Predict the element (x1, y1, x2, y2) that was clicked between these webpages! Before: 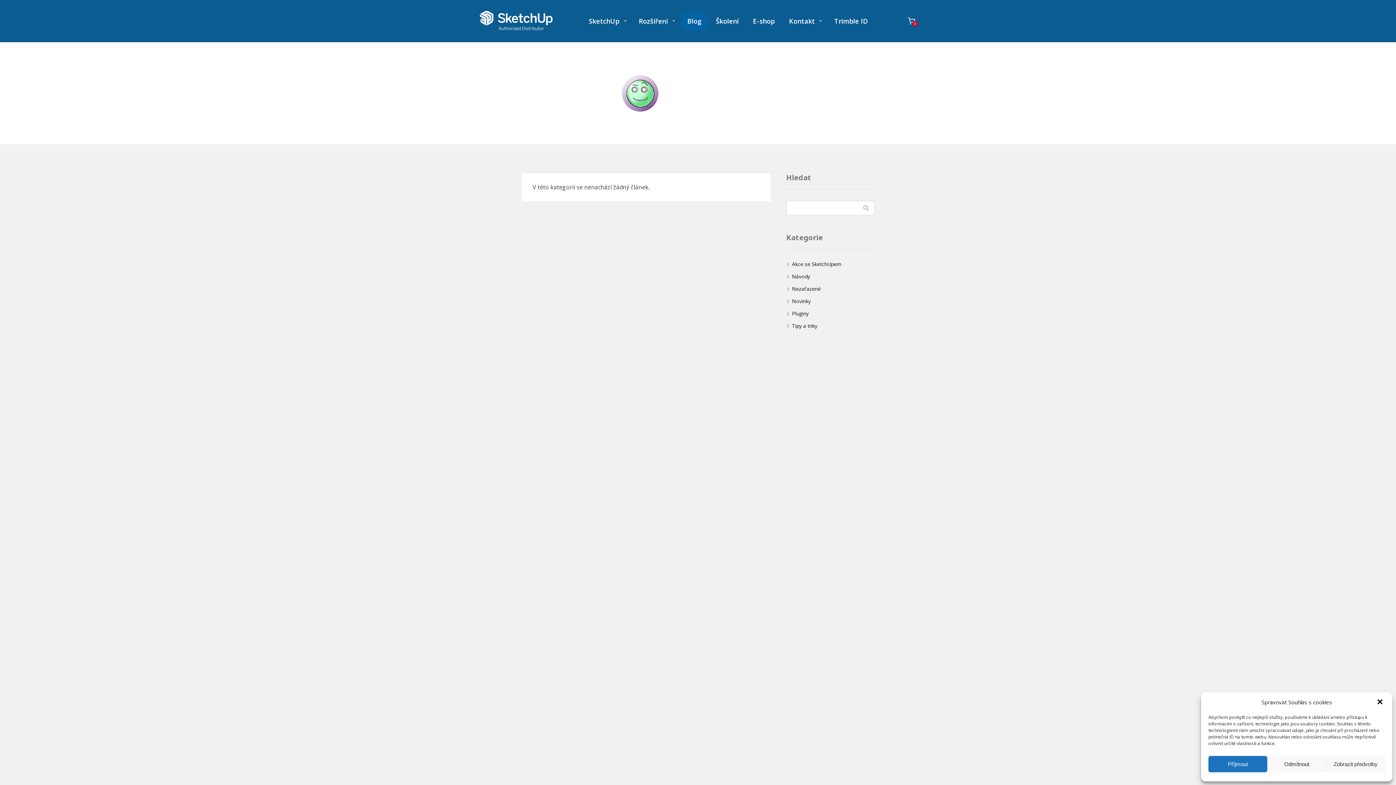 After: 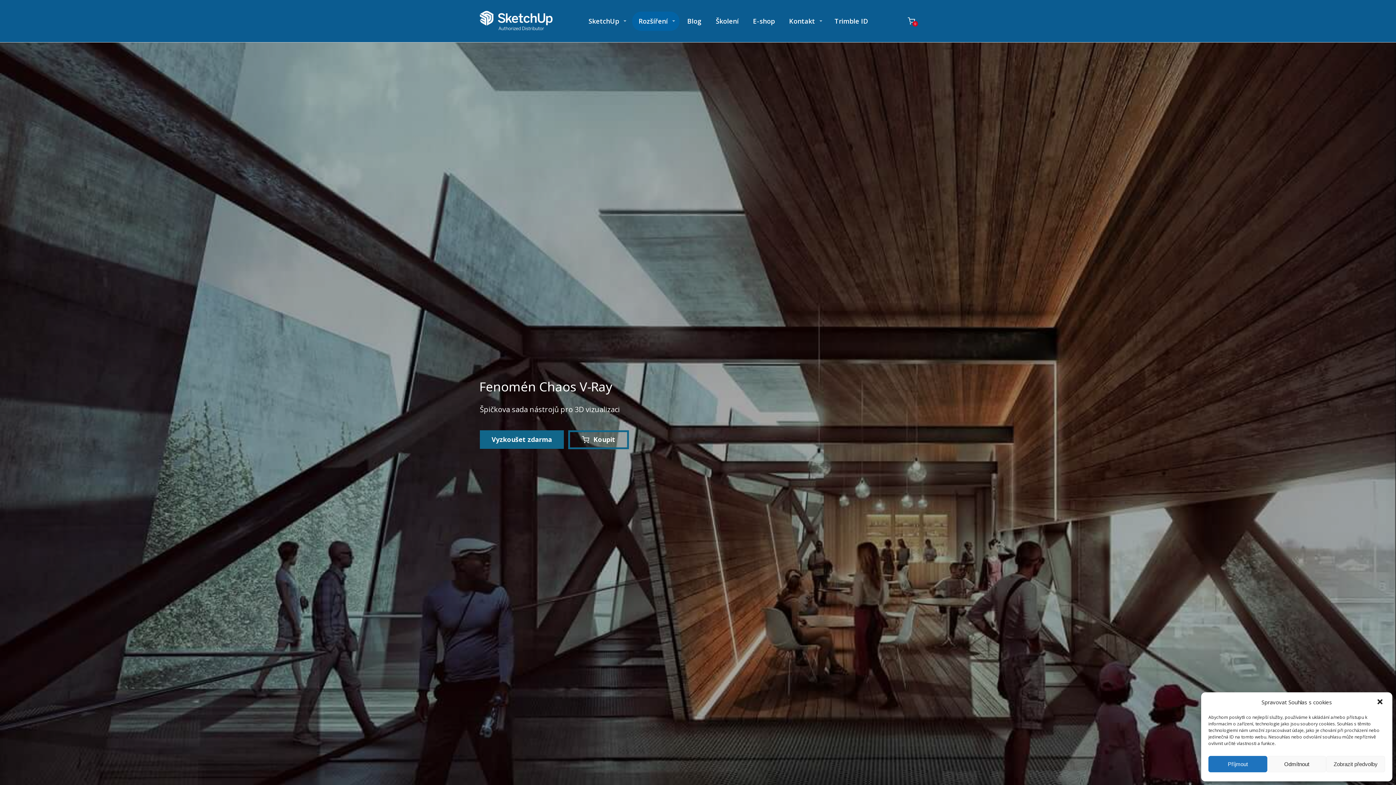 Action: bbox: (632, 11, 679, 30) label: Rozšíření